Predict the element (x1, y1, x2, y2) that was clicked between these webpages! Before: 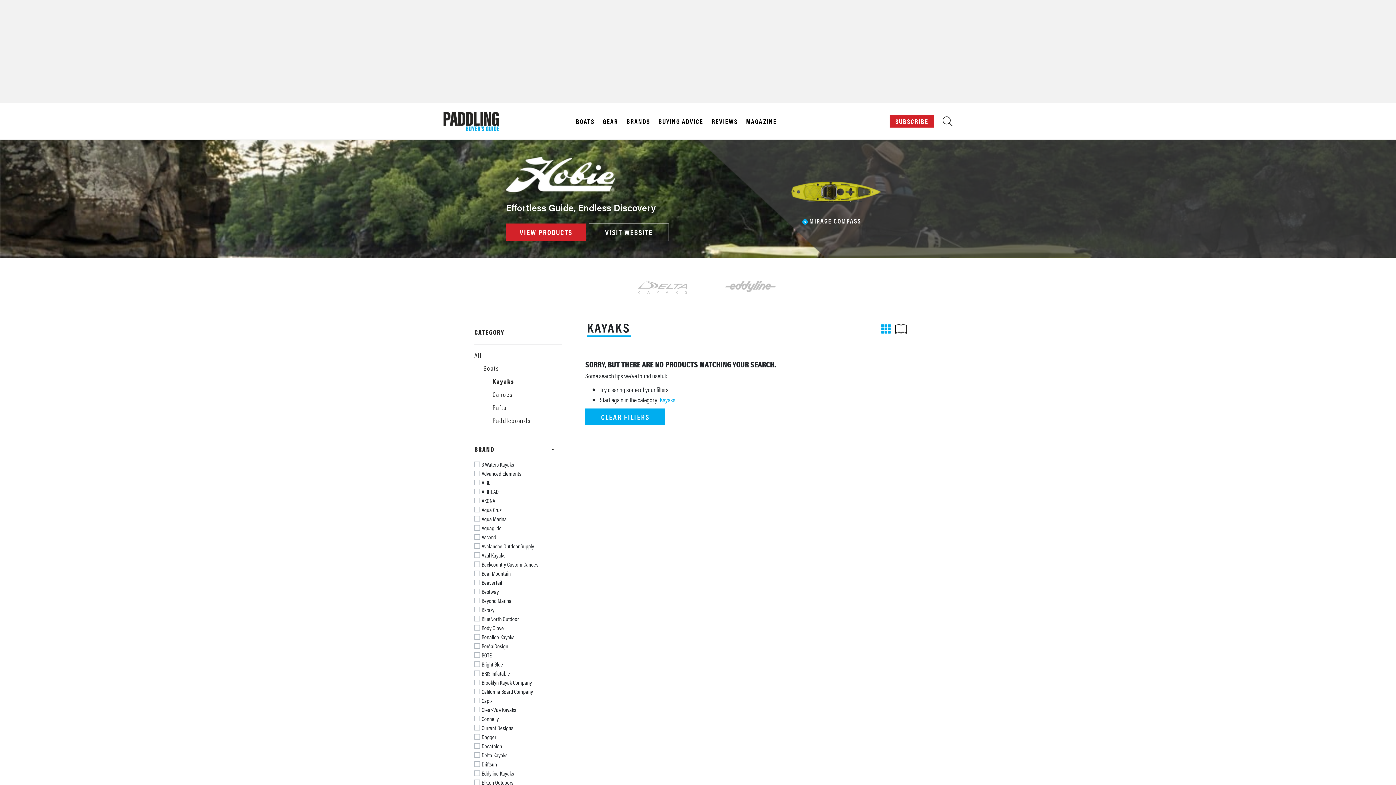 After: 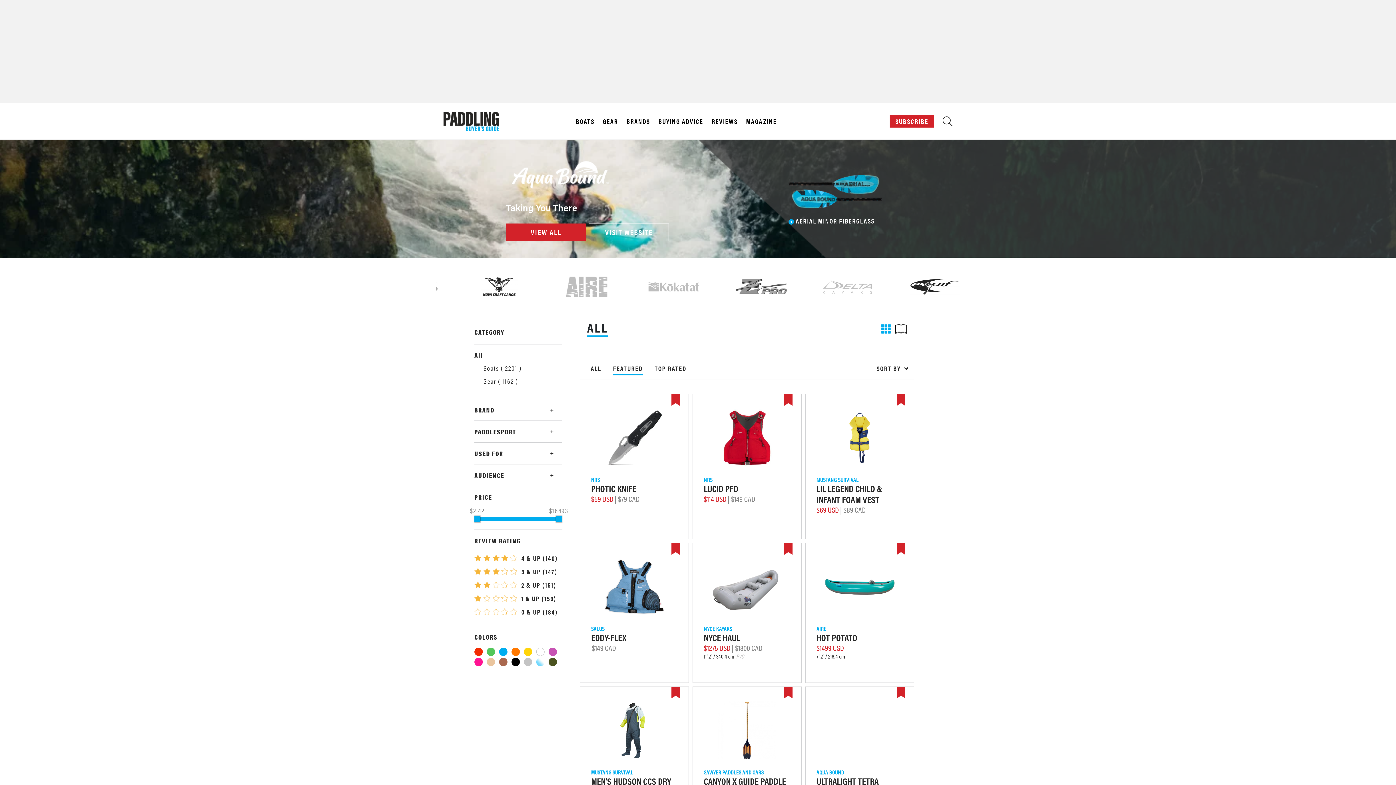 Action: label: All bbox: (474, 350, 481, 359)